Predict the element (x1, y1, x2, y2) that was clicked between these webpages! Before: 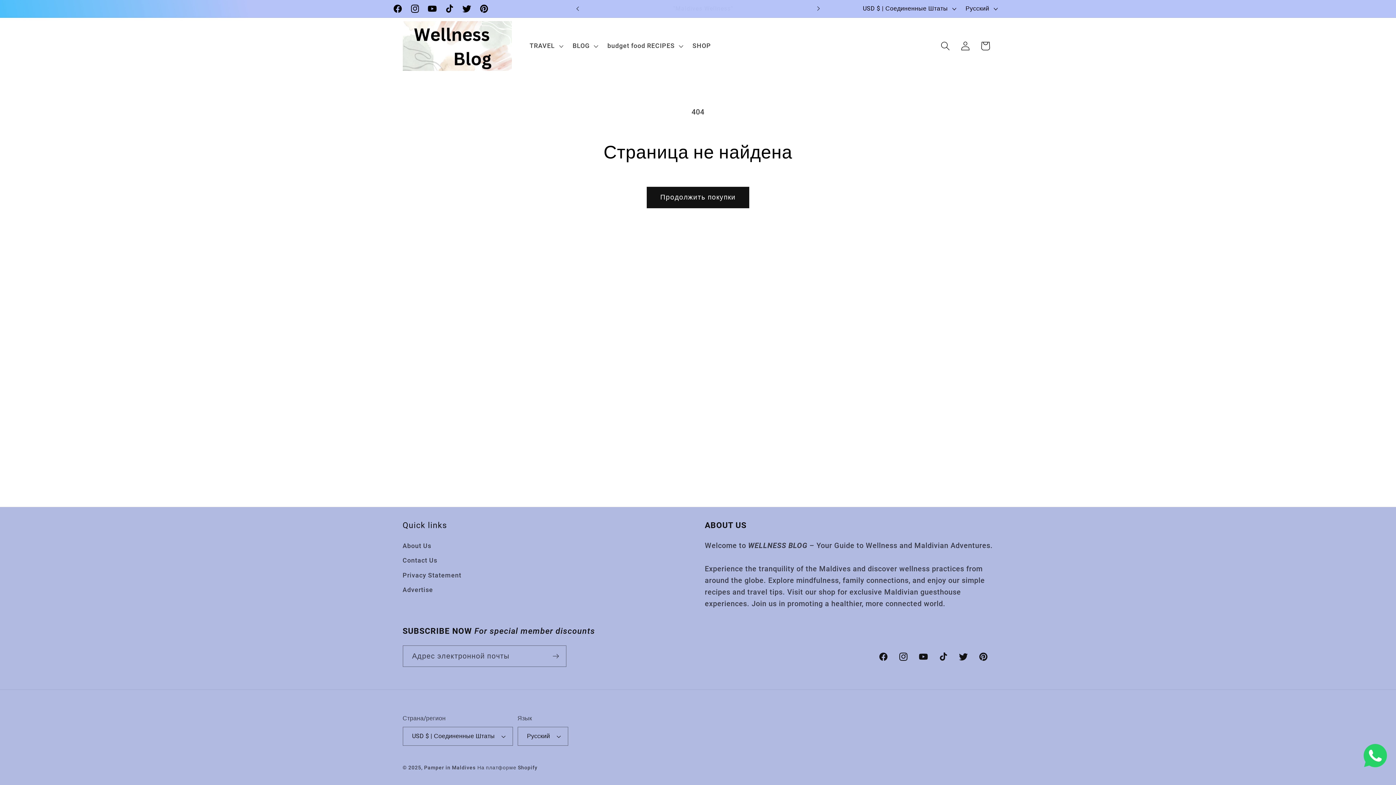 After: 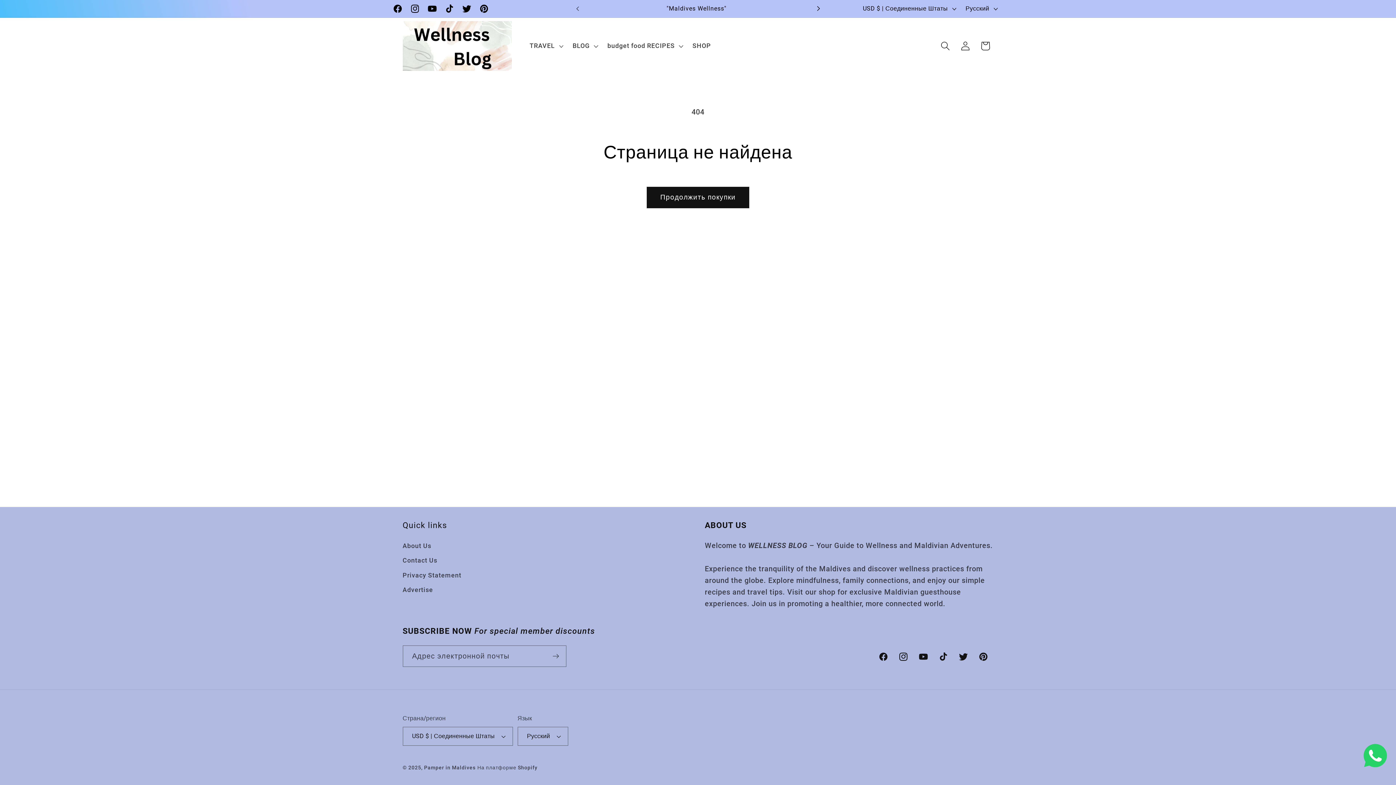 Action: bbox: (810, 0, 826, 17) label: Следующее объявление